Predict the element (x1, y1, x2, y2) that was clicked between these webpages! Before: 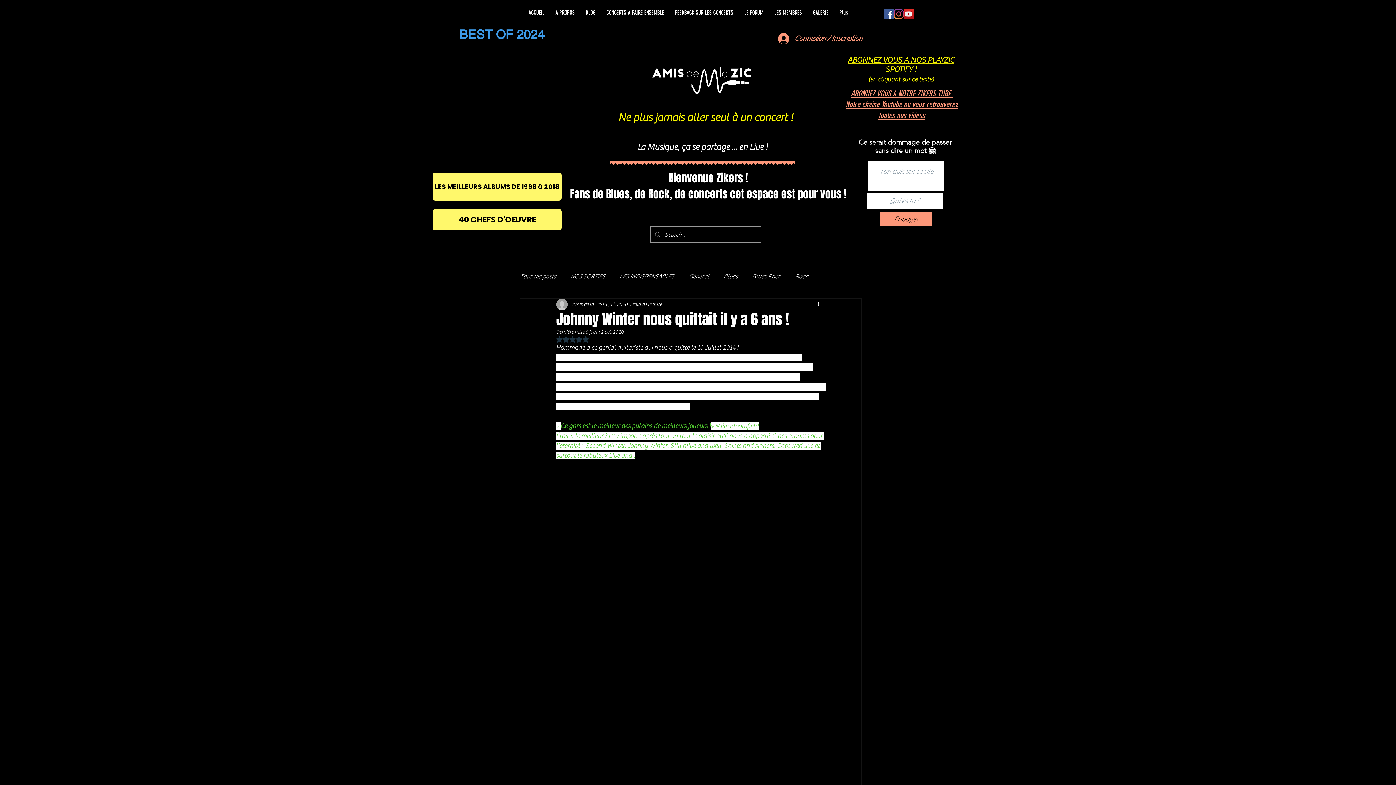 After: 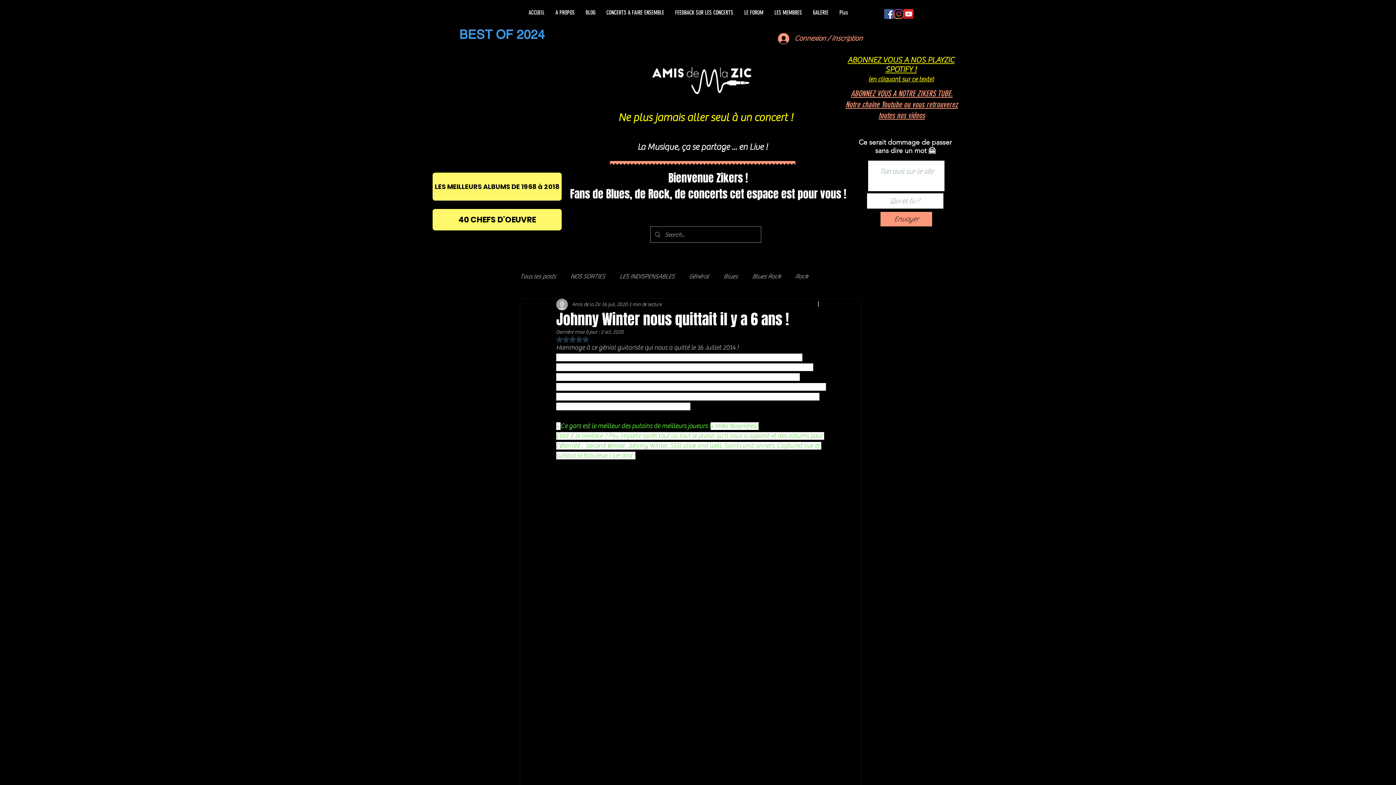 Action: bbox: (894, 9, 904, 18) label: Instagram